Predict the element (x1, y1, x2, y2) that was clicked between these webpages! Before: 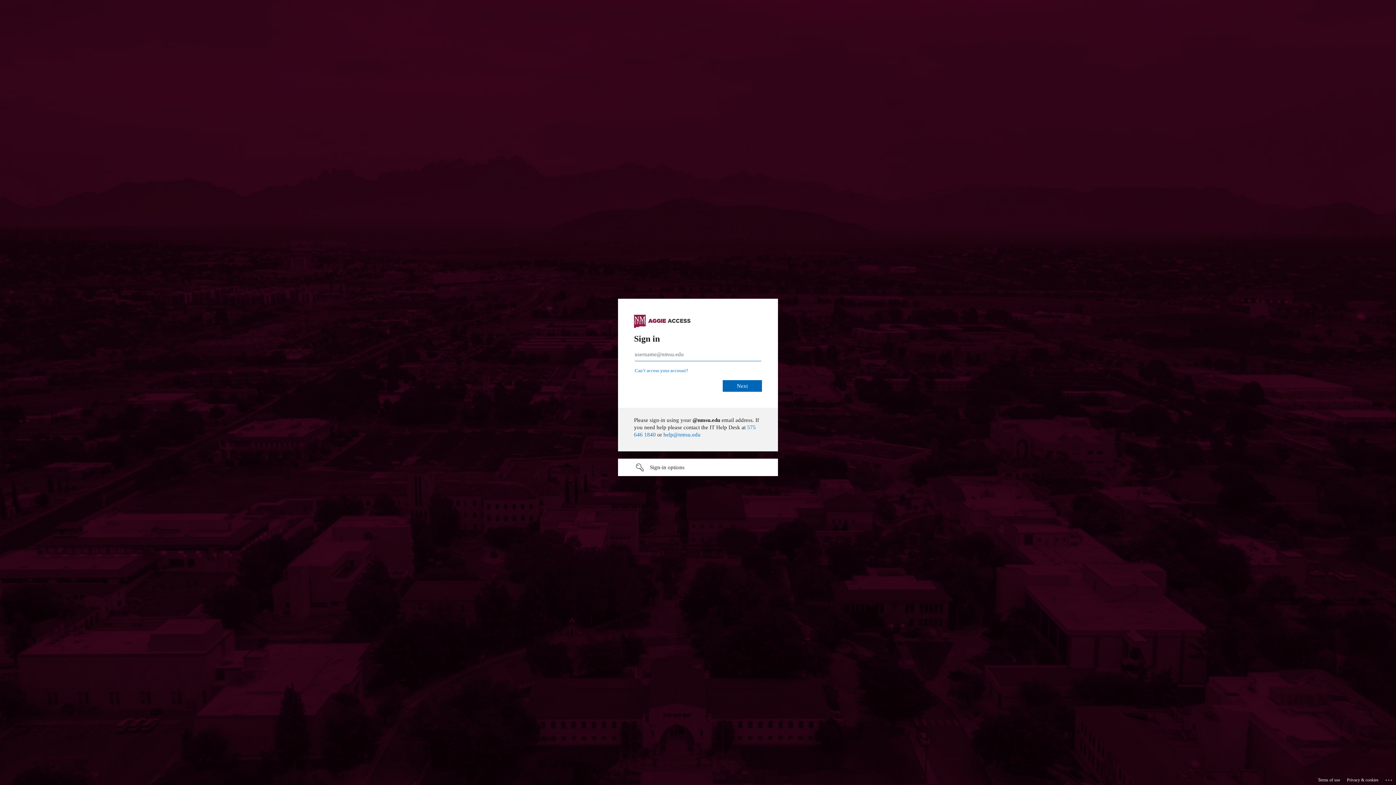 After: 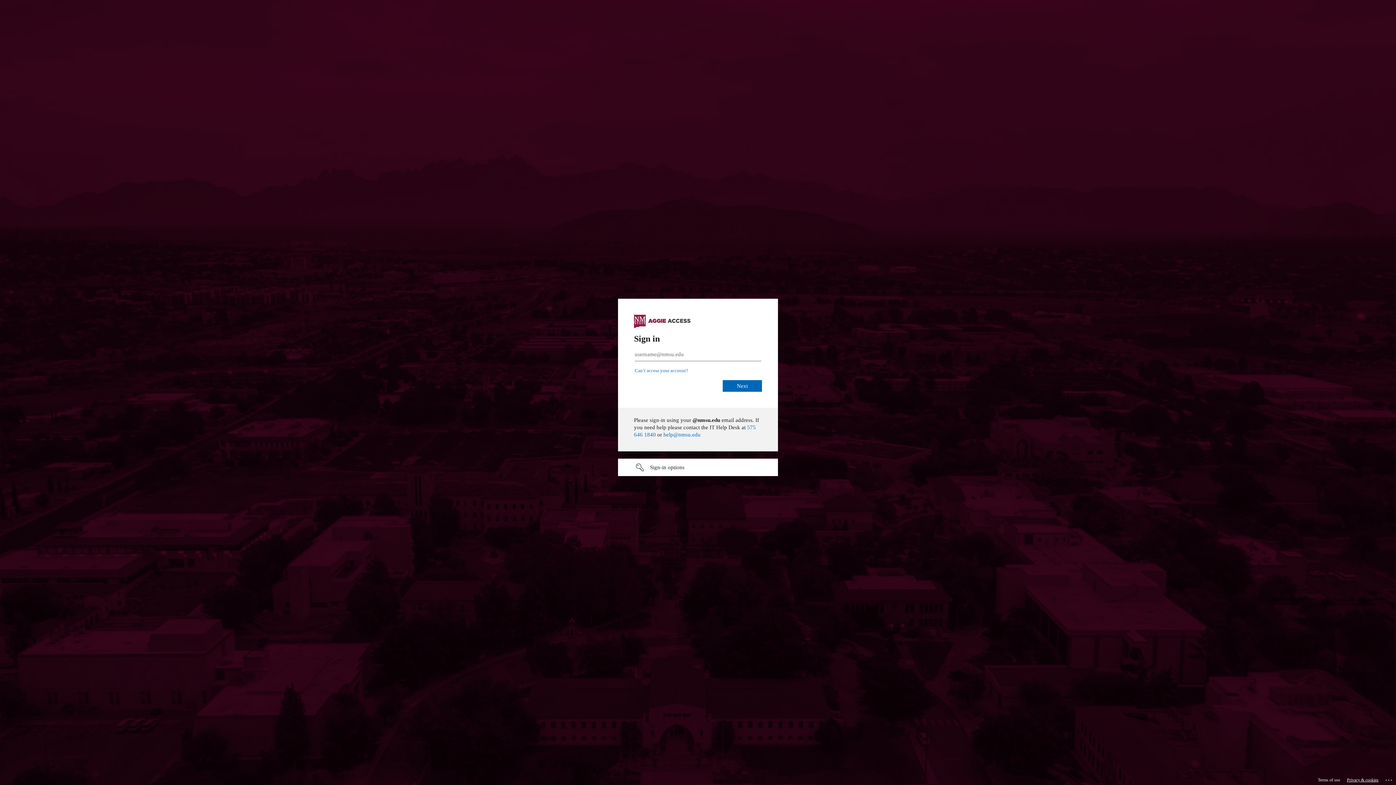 Action: bbox: (1347, 775, 1378, 785) label: Privacy & cookies